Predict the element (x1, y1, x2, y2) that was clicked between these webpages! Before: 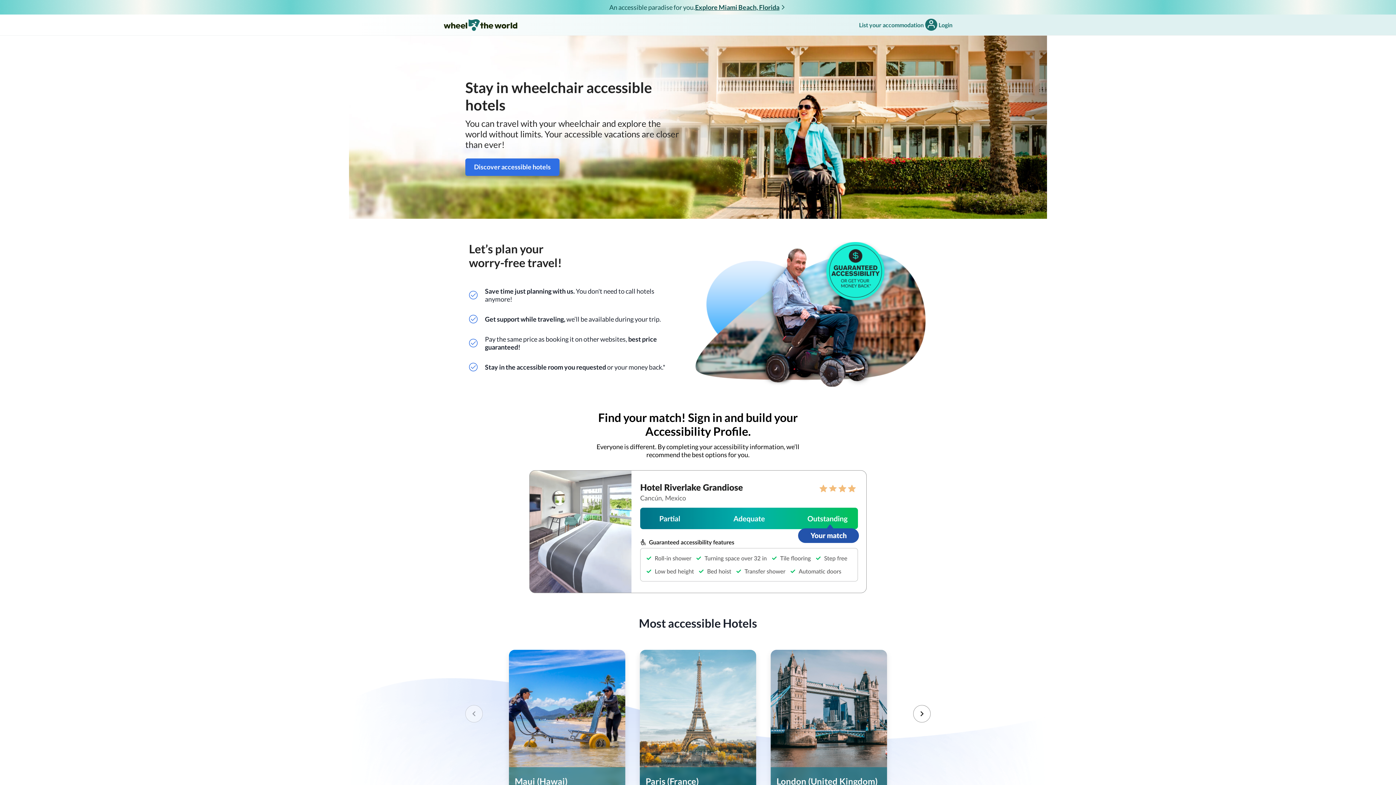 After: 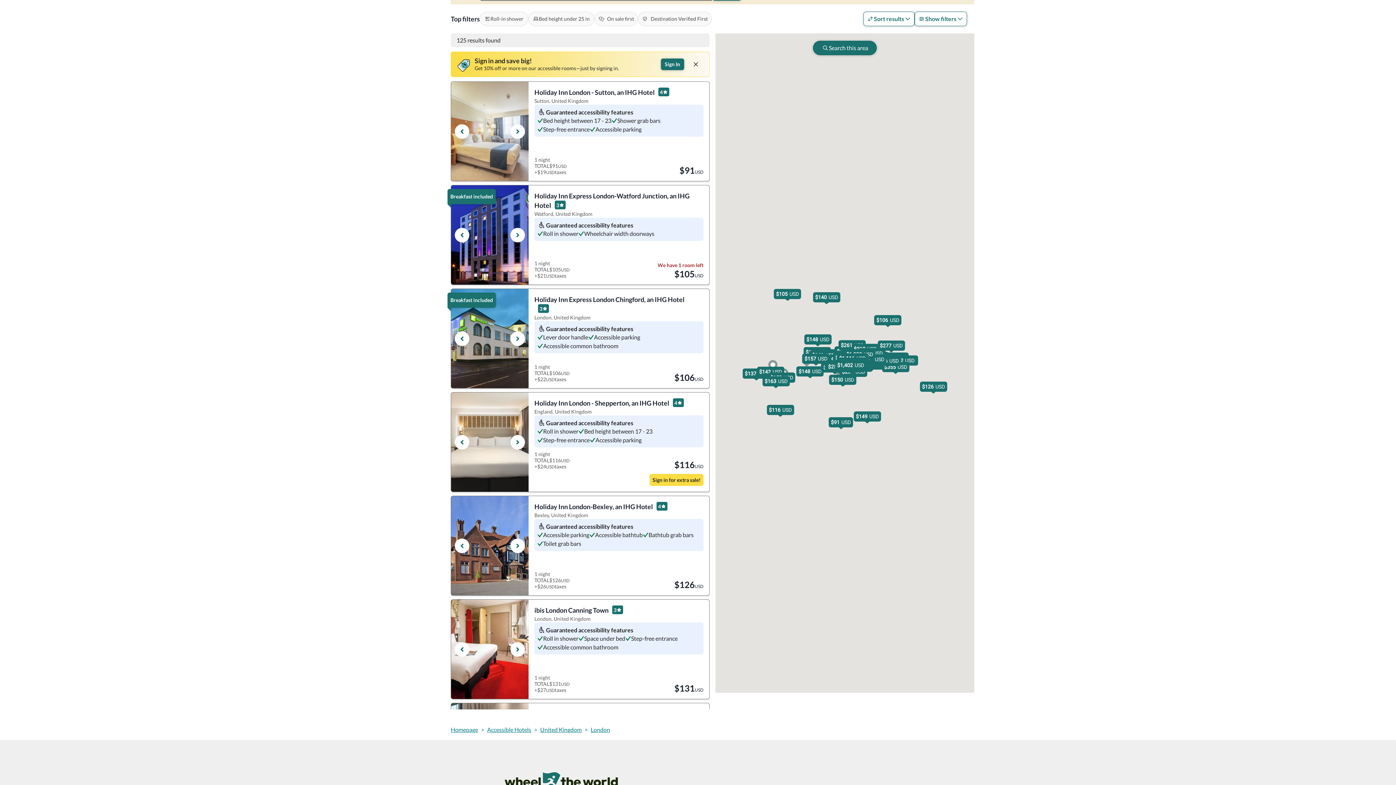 Action: label: London (United Kingdom) bbox: (770, 753, 887, 781)